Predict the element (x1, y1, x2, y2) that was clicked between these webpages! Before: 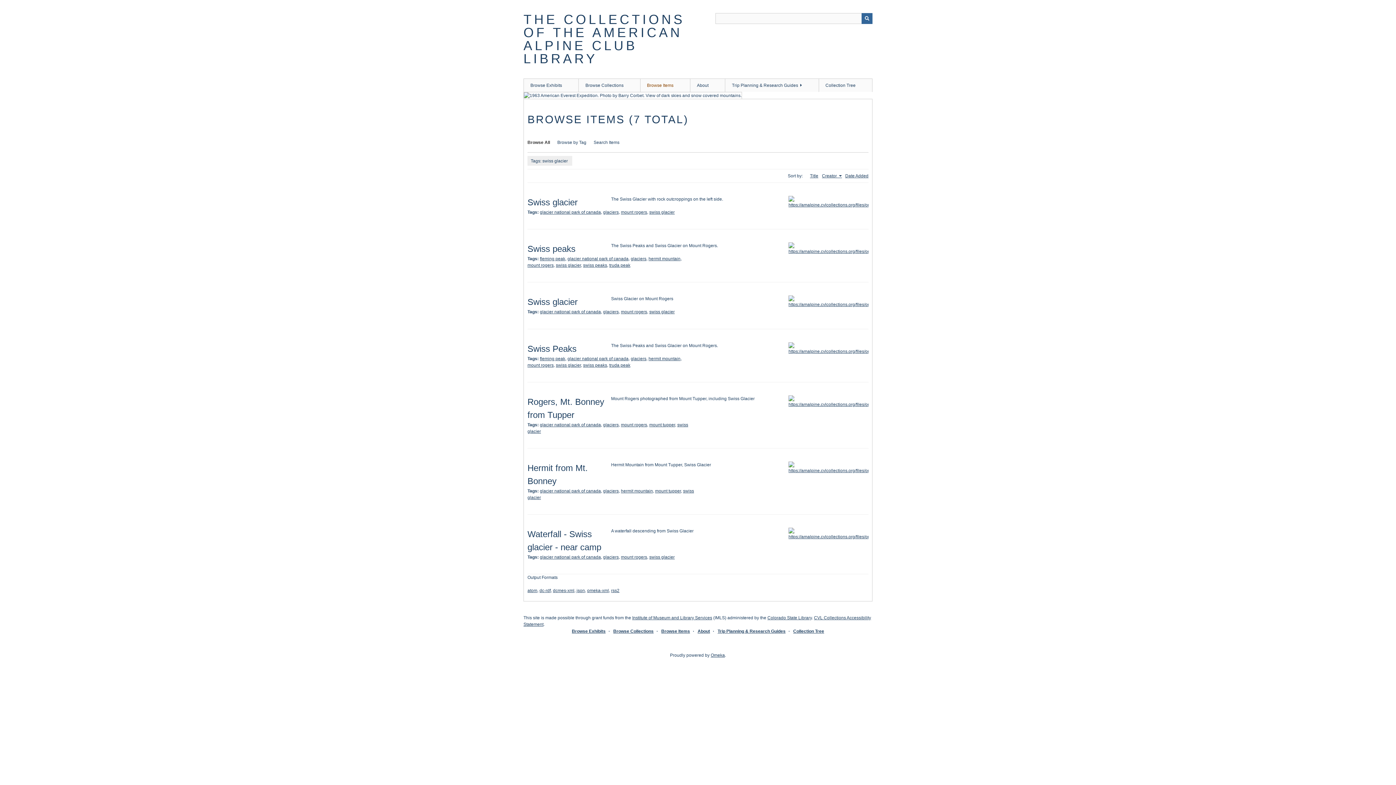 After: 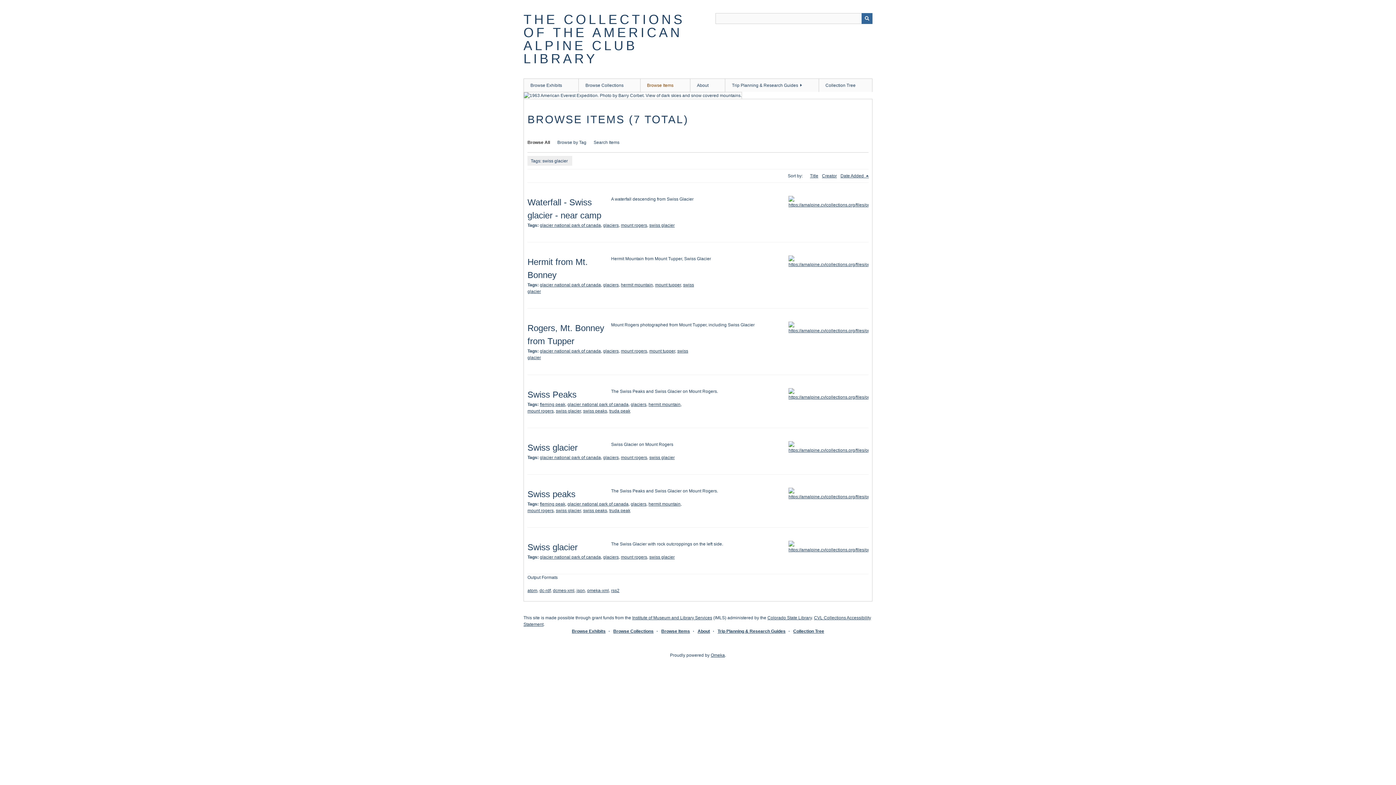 Action: label: swiss glacier bbox: (649, 309, 674, 314)